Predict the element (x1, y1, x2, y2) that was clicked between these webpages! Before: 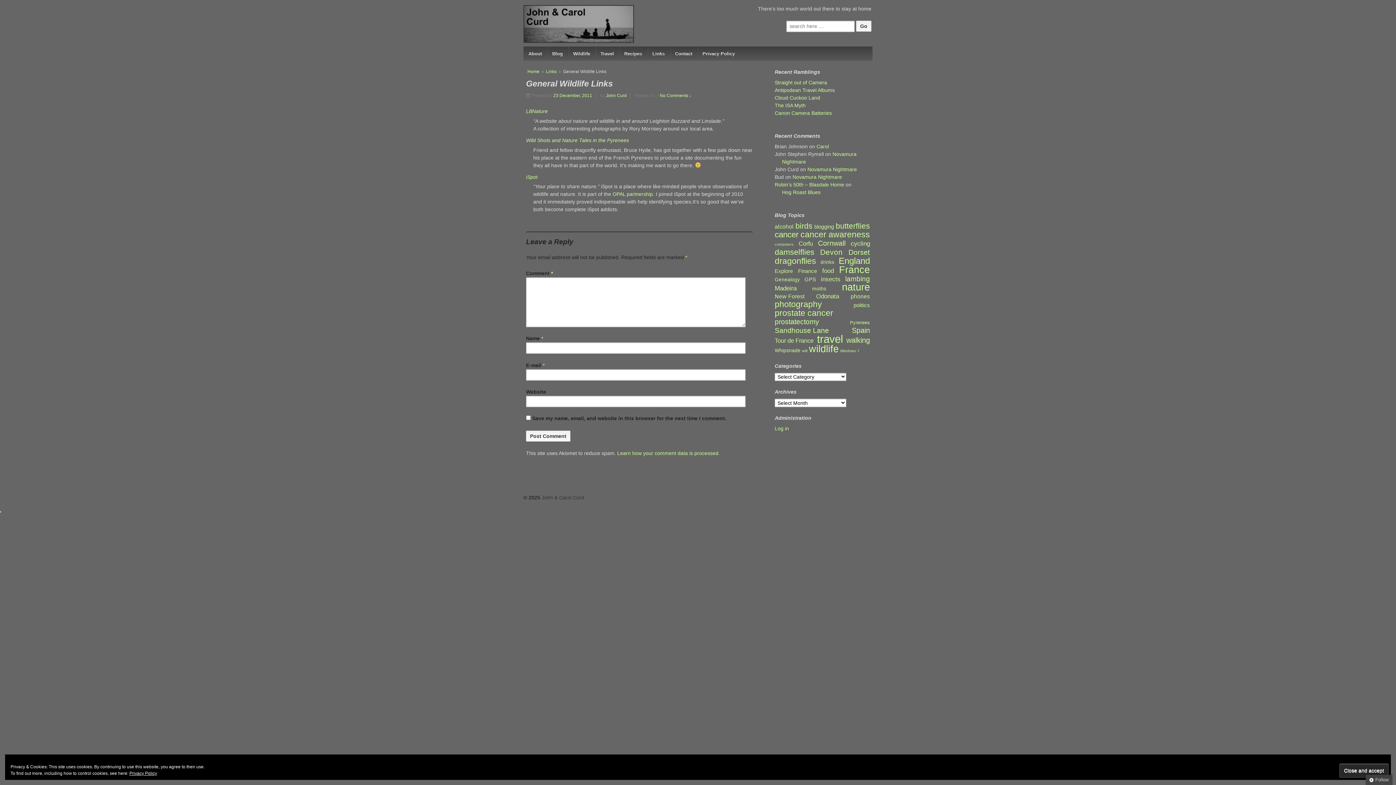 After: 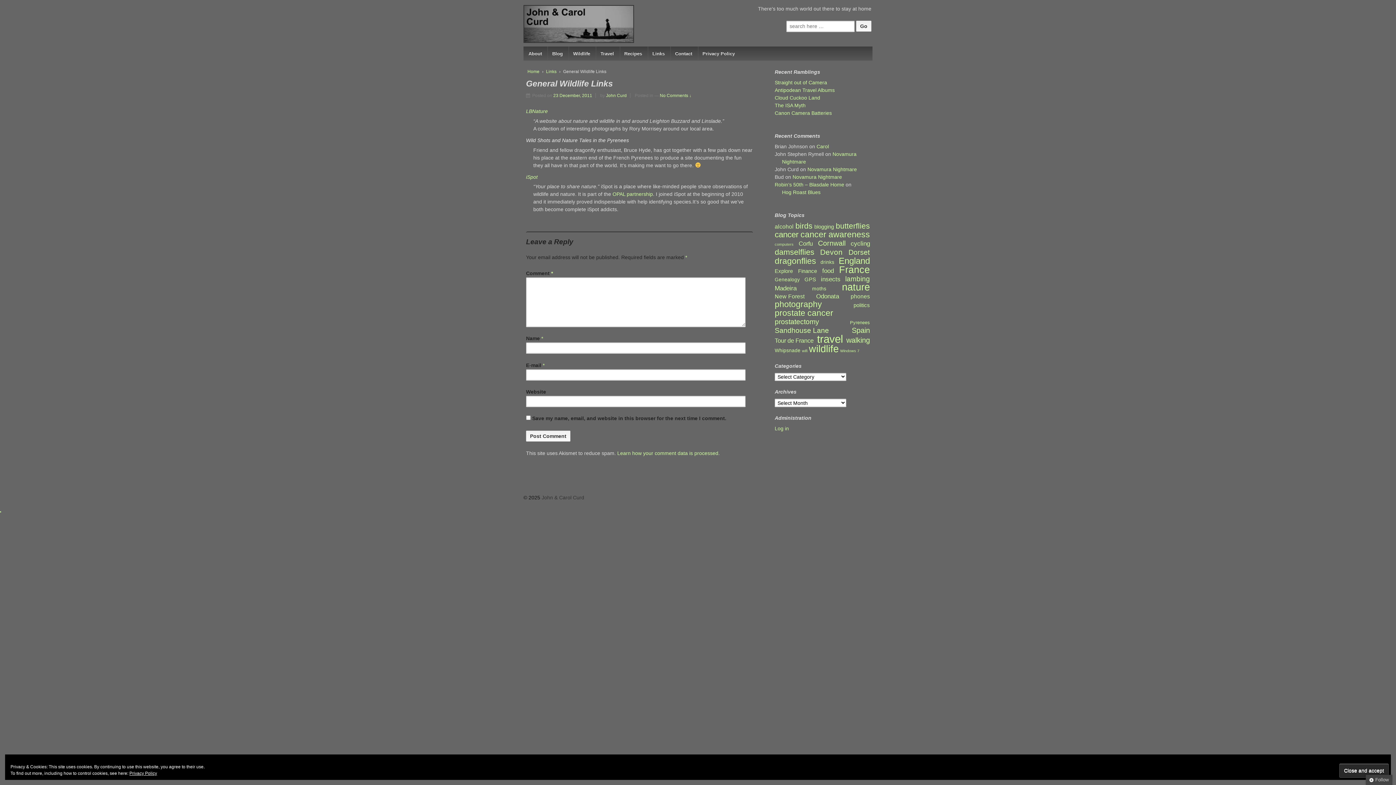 Action: bbox: (526, 137, 629, 143) label: Wild Shots and Nature Tales in the Pyrenees